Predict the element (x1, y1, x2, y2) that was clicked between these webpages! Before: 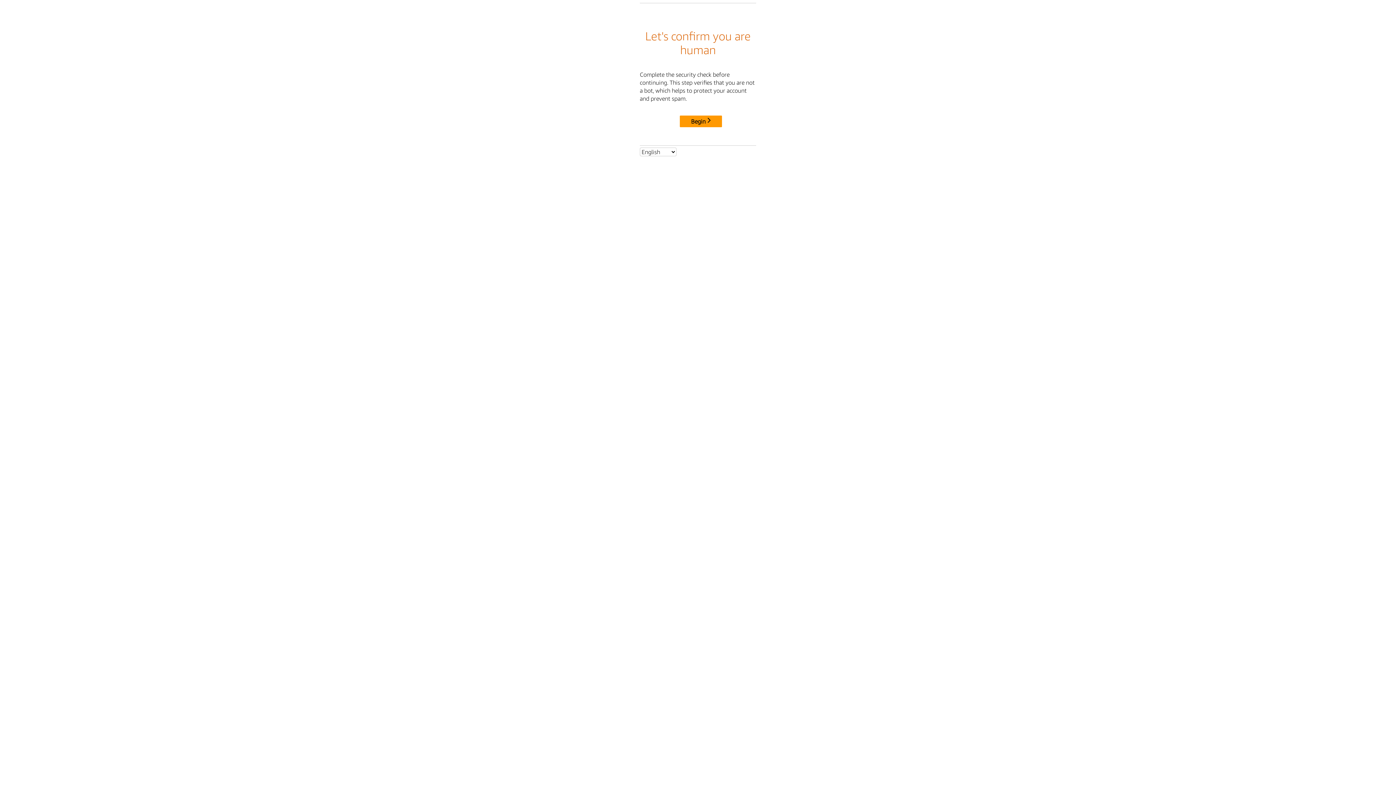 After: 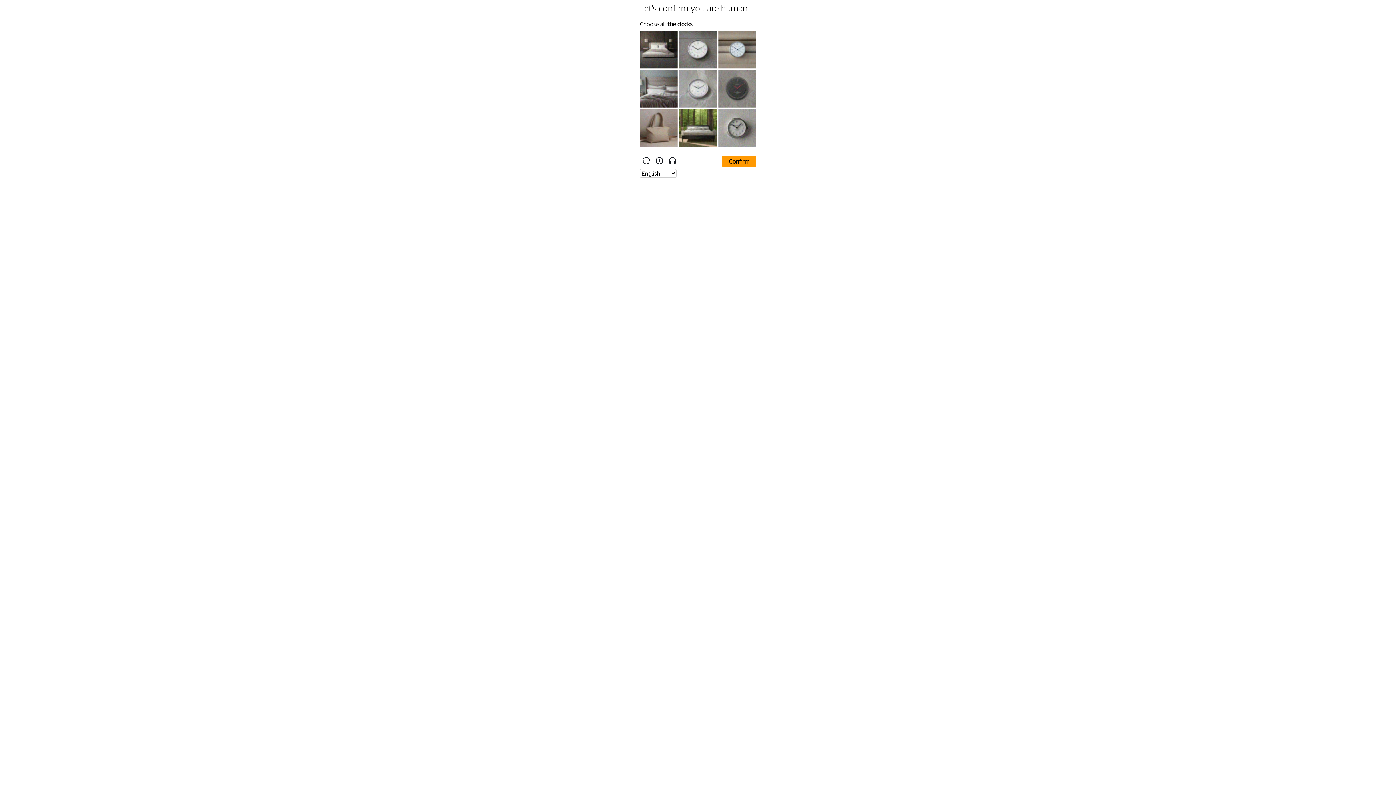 Action: label: Begin bbox: (680, 115, 722, 127)